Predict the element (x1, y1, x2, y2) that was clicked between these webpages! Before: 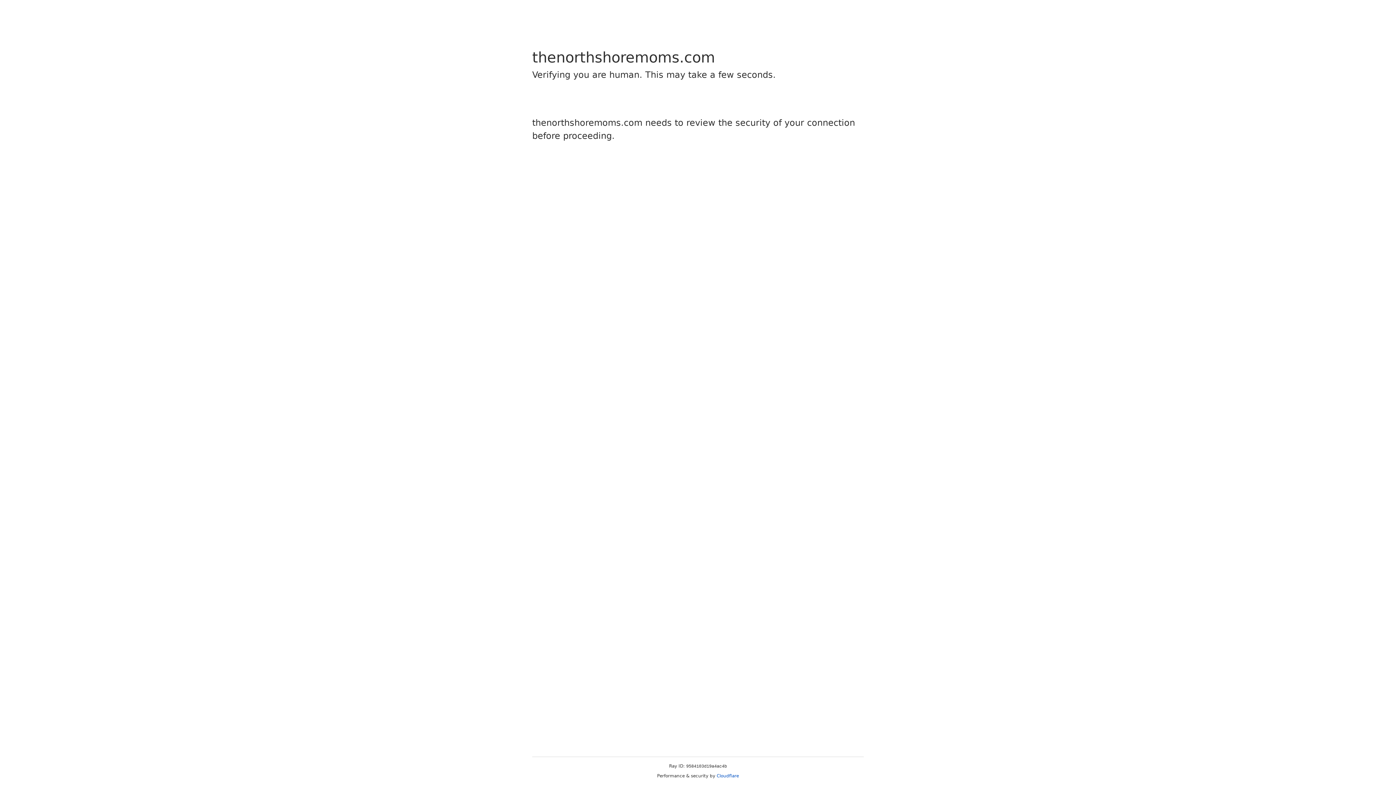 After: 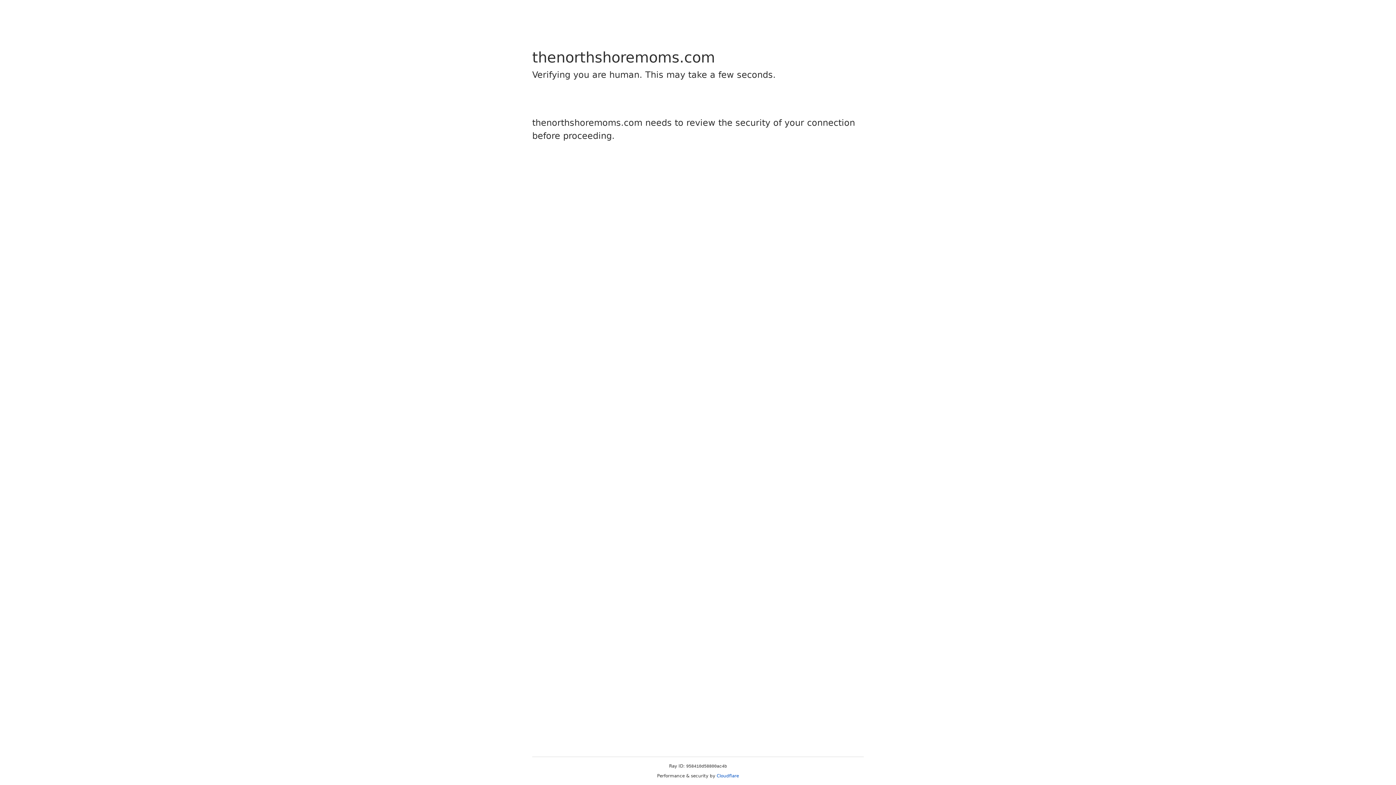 Action: bbox: (716, 773, 739, 778) label: Cloudflare